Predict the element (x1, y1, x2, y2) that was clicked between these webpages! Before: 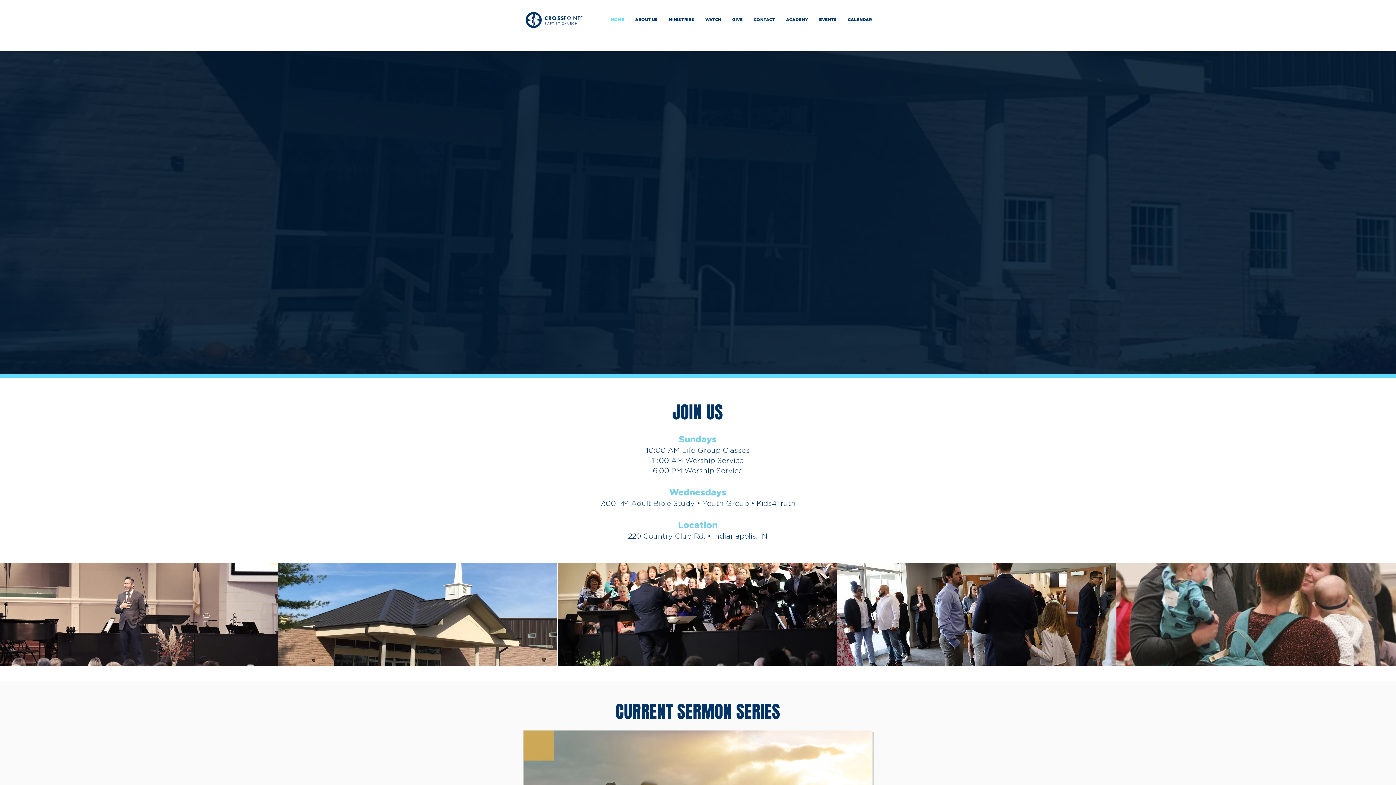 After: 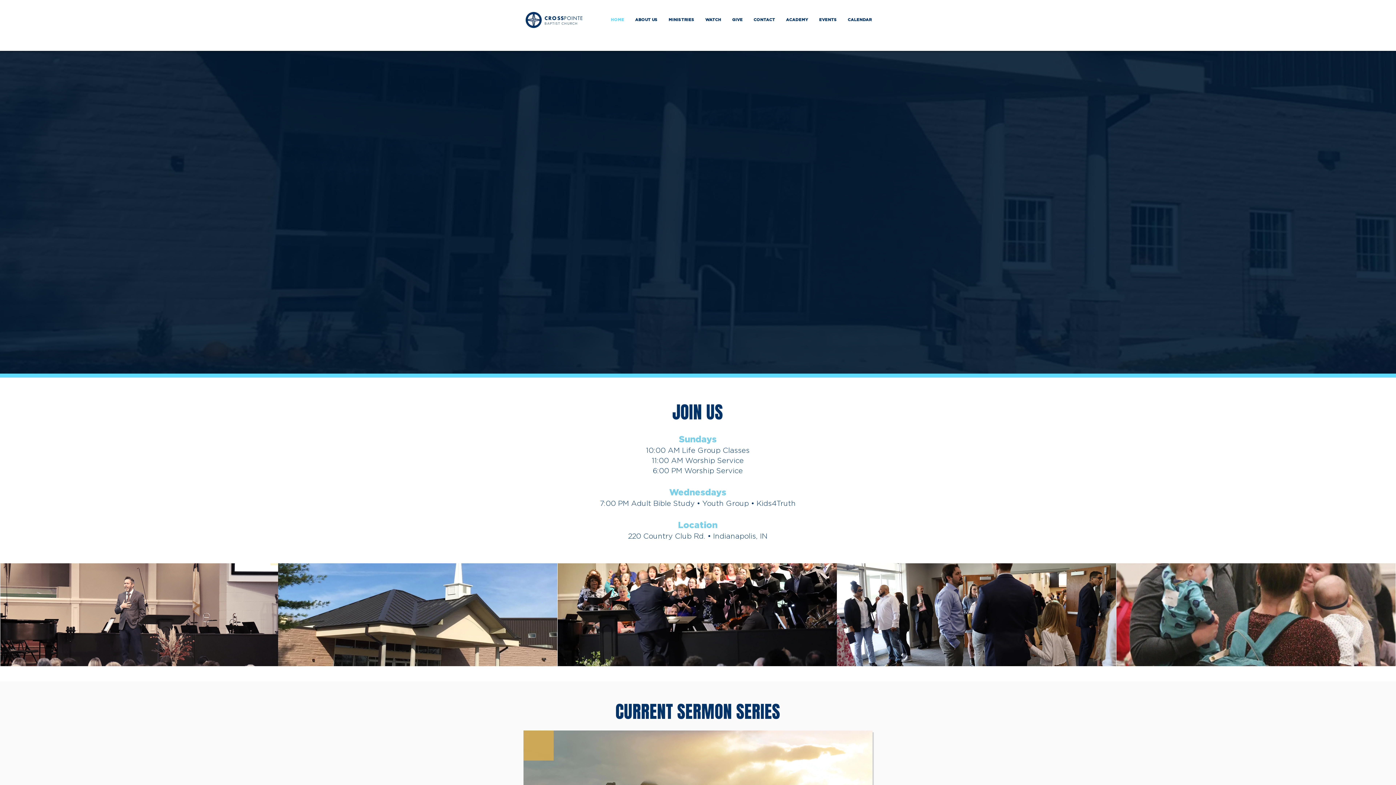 Action: bbox: (629, 10, 663, 29) label: ABOUT US